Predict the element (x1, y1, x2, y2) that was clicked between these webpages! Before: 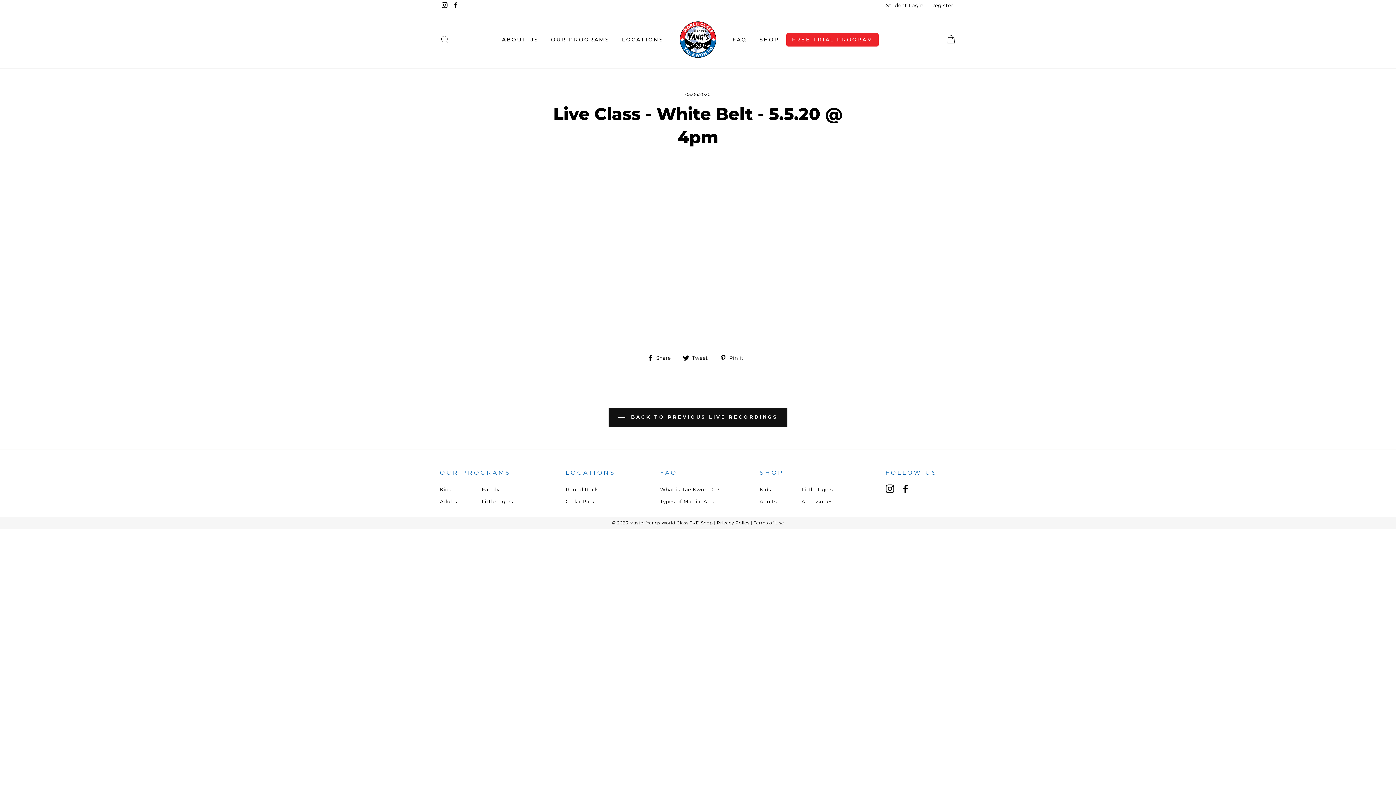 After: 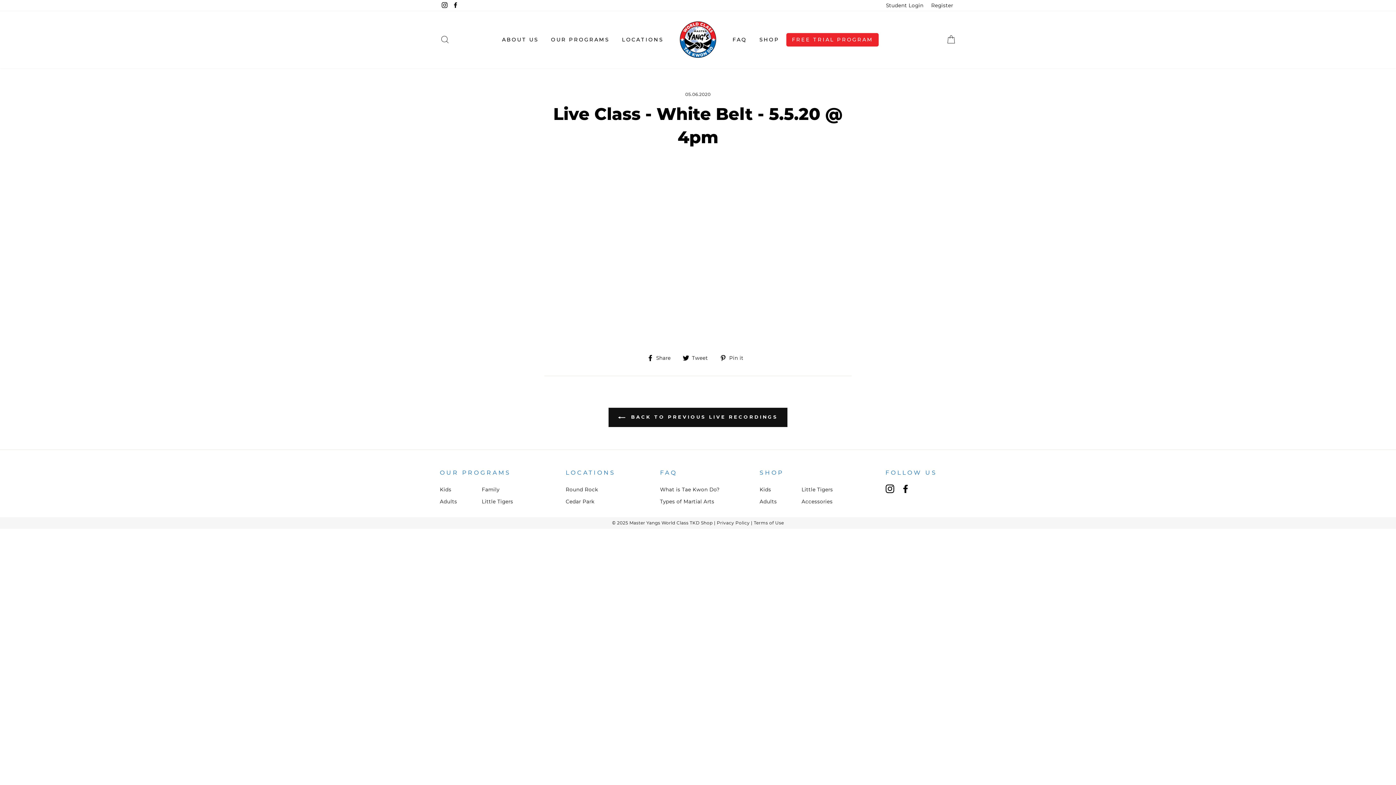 Action: label: Instagram bbox: (885, 484, 894, 493)